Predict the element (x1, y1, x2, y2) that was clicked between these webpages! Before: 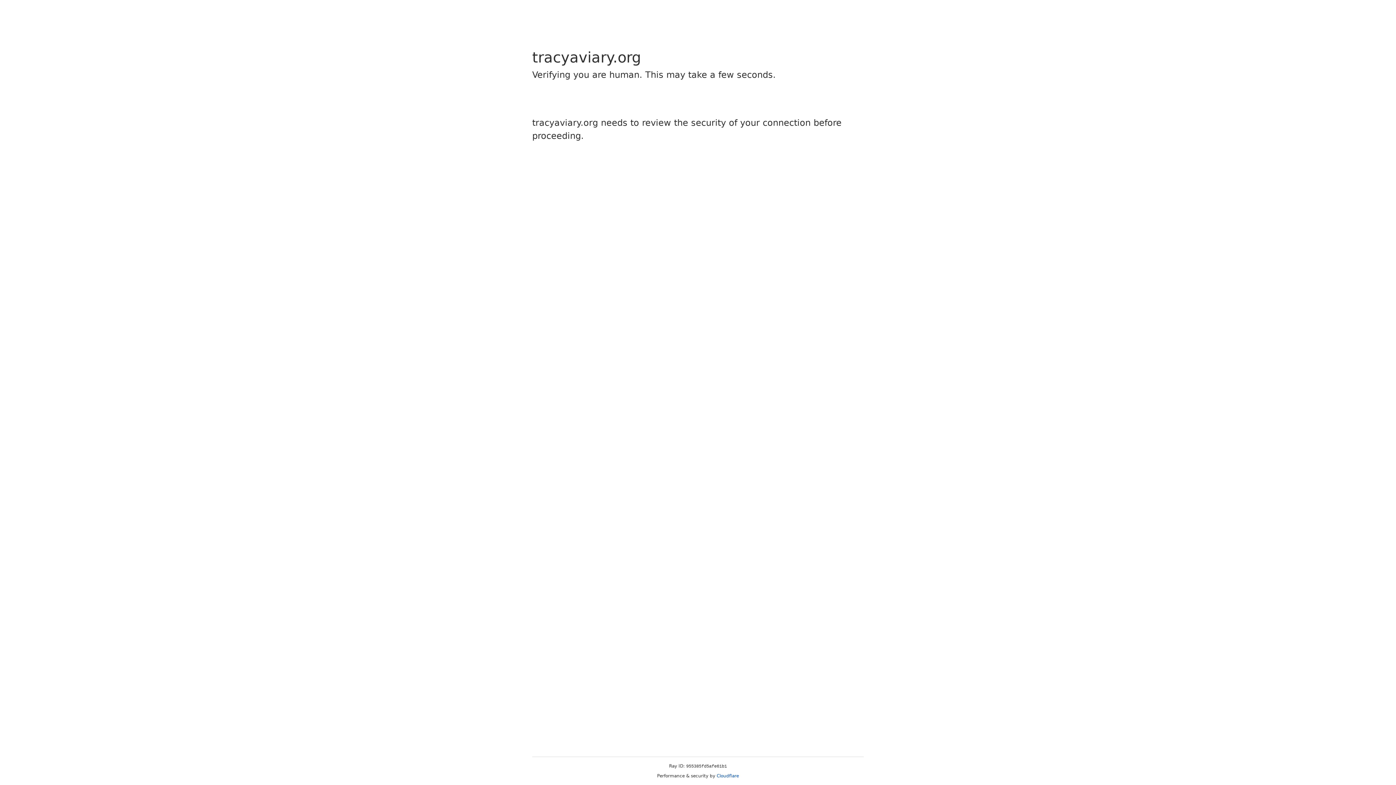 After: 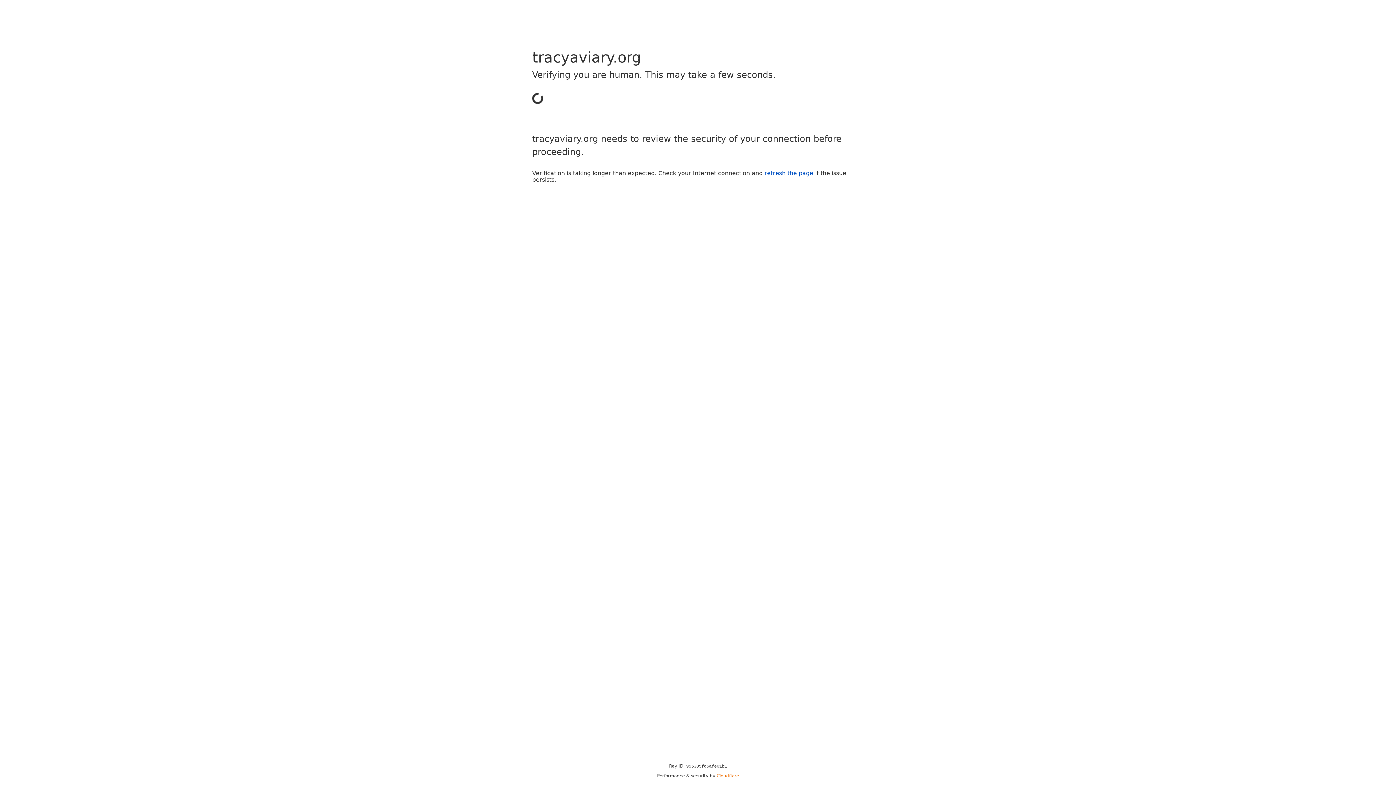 Action: label: Cloudflare bbox: (716, 773, 739, 778)